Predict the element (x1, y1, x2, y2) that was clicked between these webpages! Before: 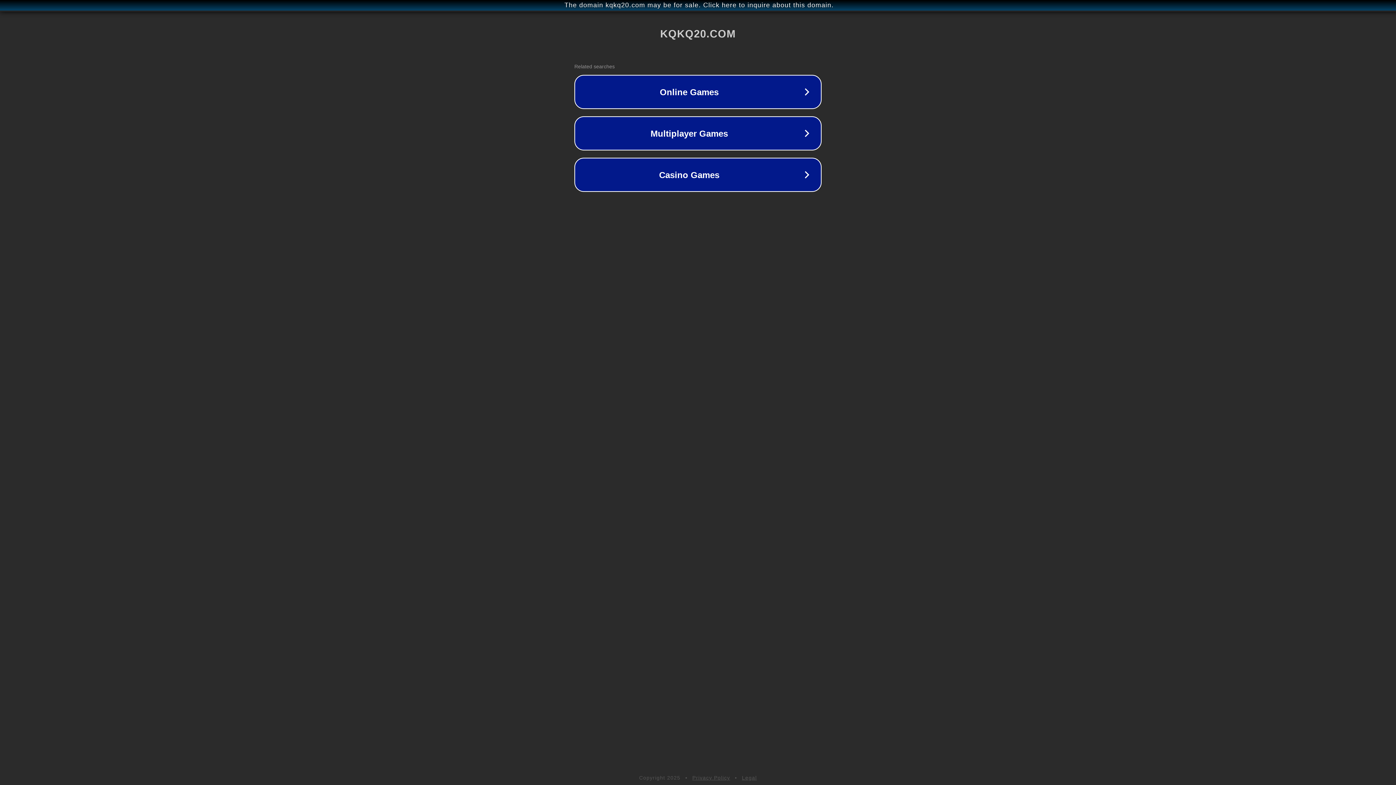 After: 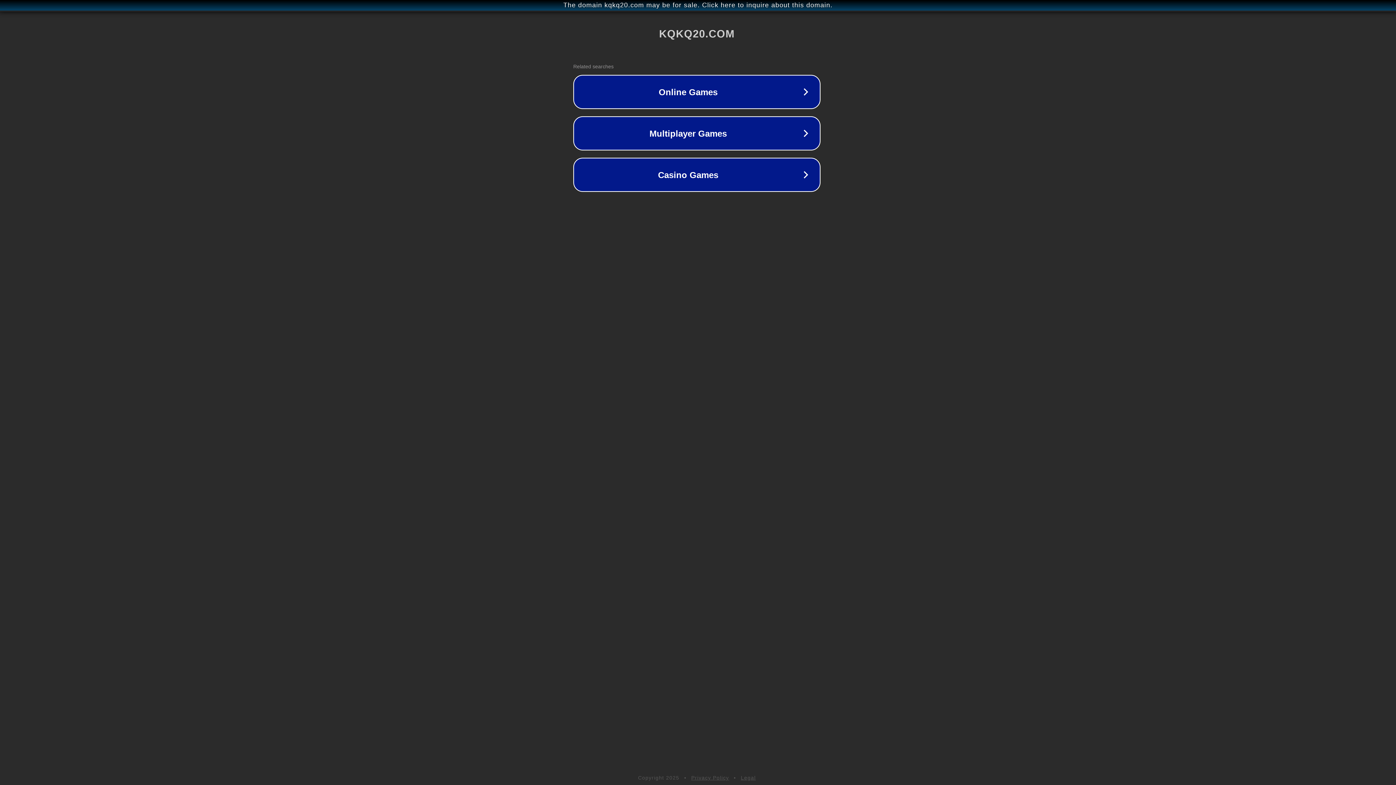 Action: label: The domain kqkq20.com may be for sale. Click here to inquire about this domain. bbox: (1, 1, 1397, 9)